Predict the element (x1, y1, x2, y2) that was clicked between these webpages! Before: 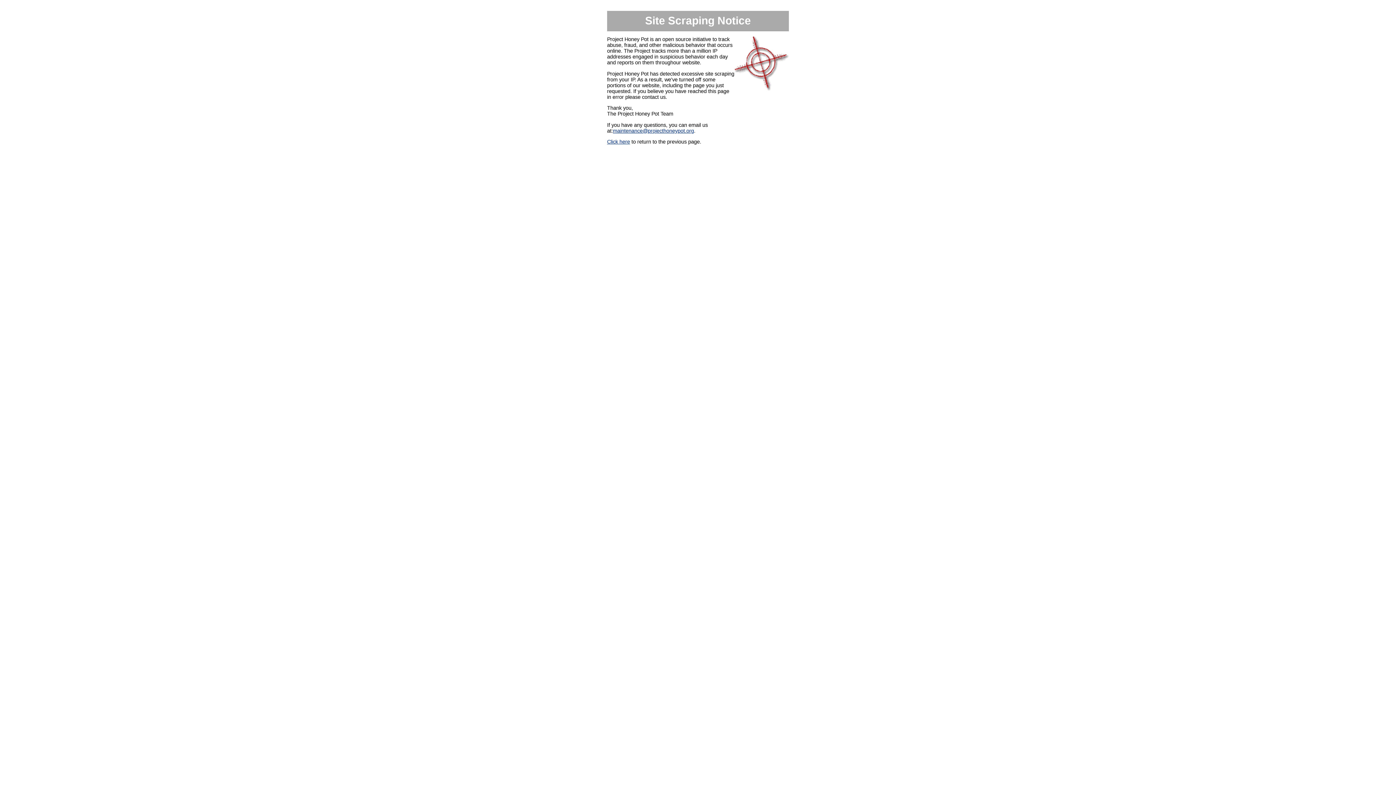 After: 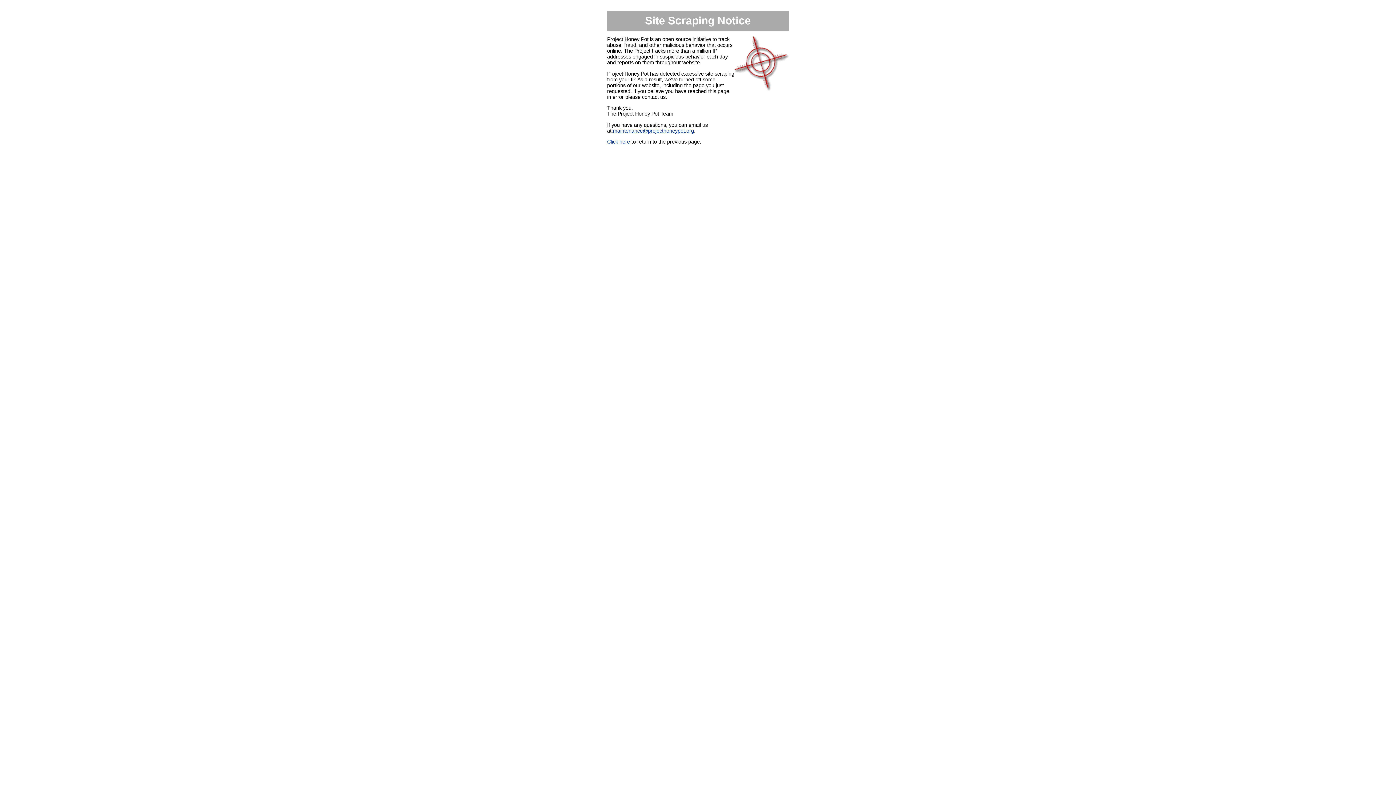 Action: label: maintenance@projecthoneypot.org bbox: (613, 127, 694, 133)